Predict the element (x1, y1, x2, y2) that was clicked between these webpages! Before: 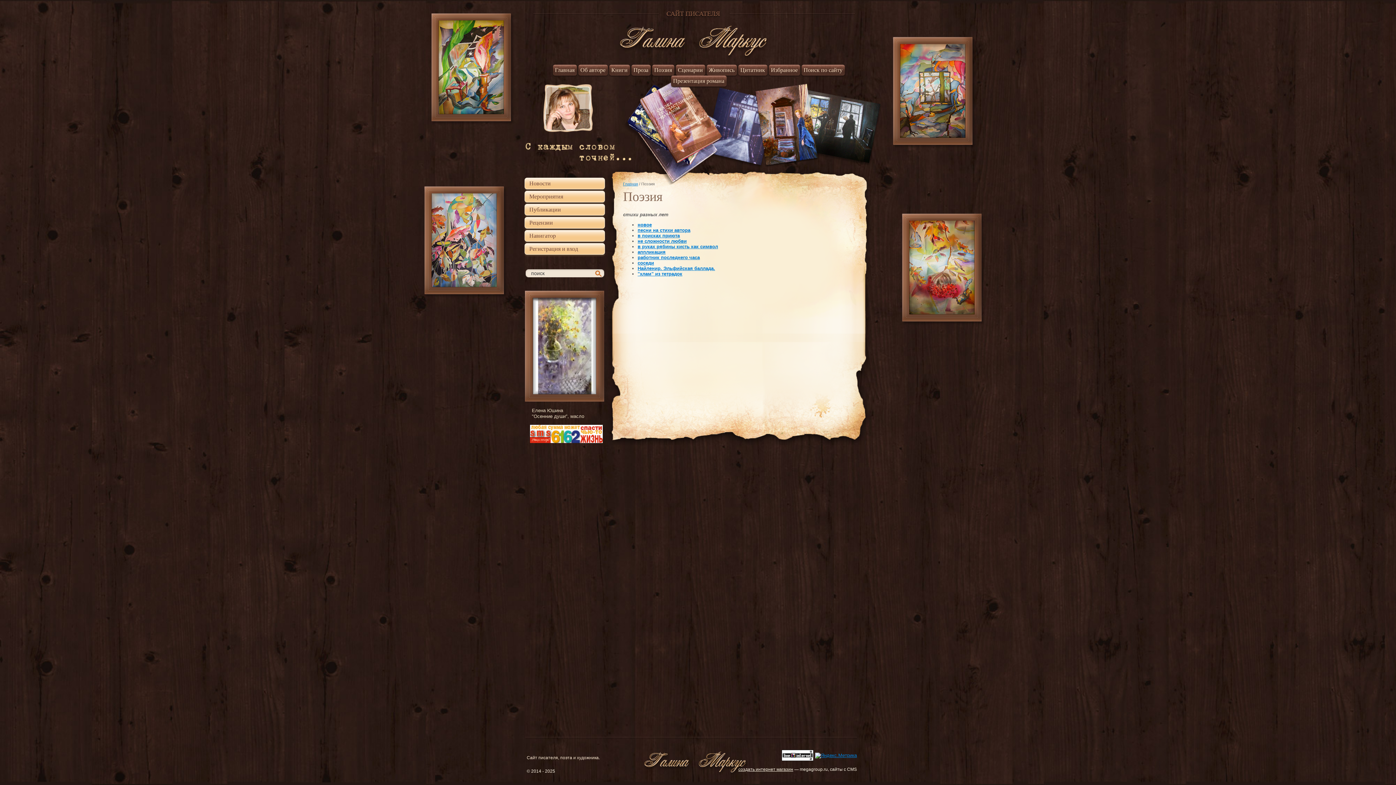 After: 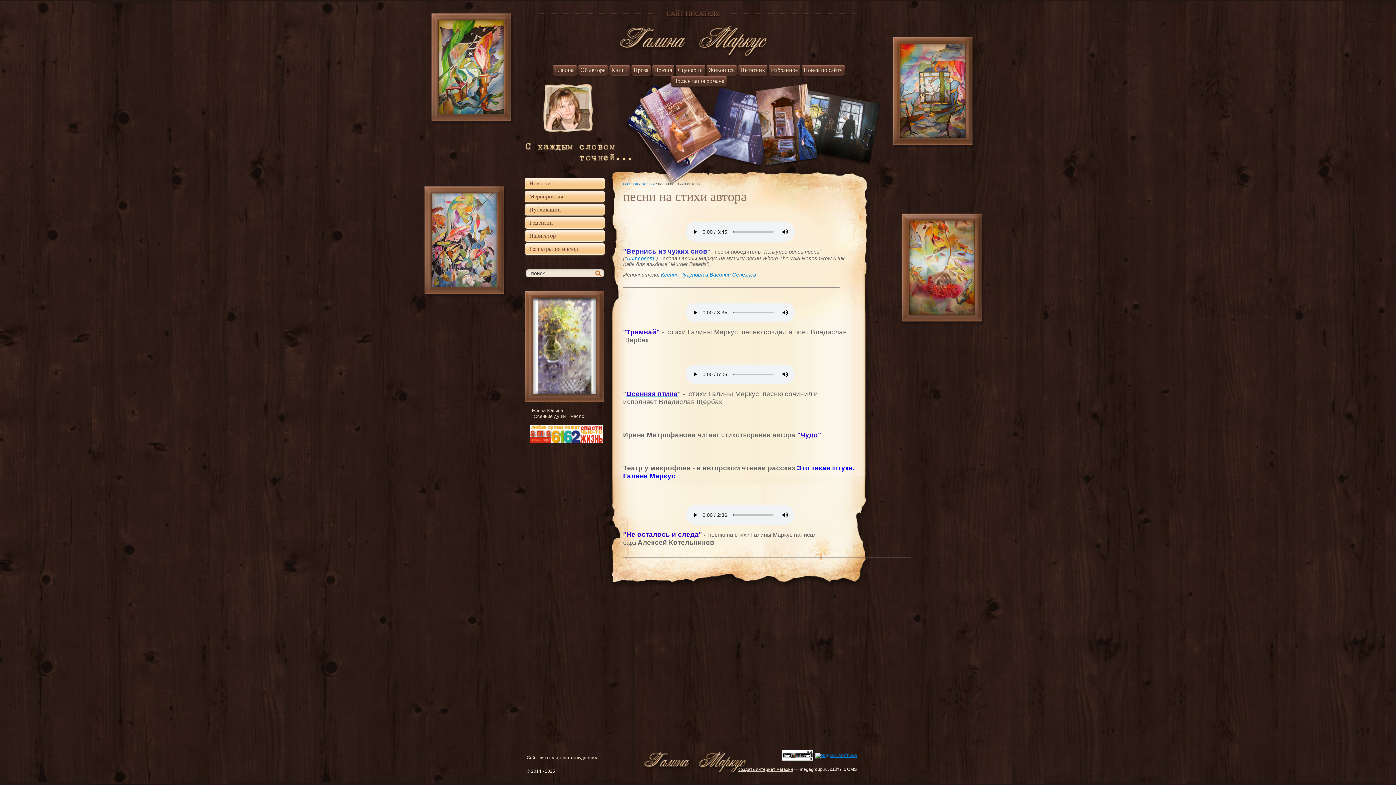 Action: label: песни на стихи автора bbox: (637, 227, 690, 233)